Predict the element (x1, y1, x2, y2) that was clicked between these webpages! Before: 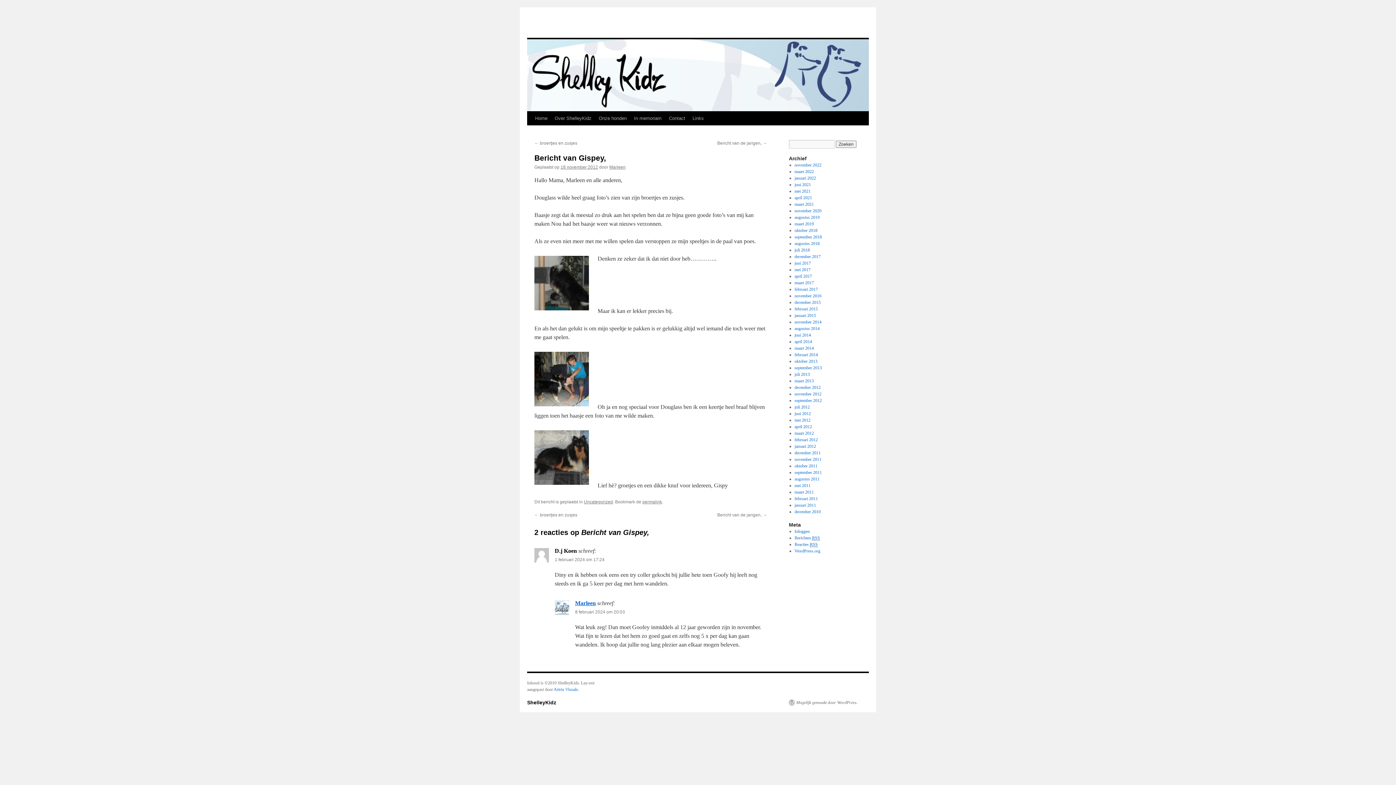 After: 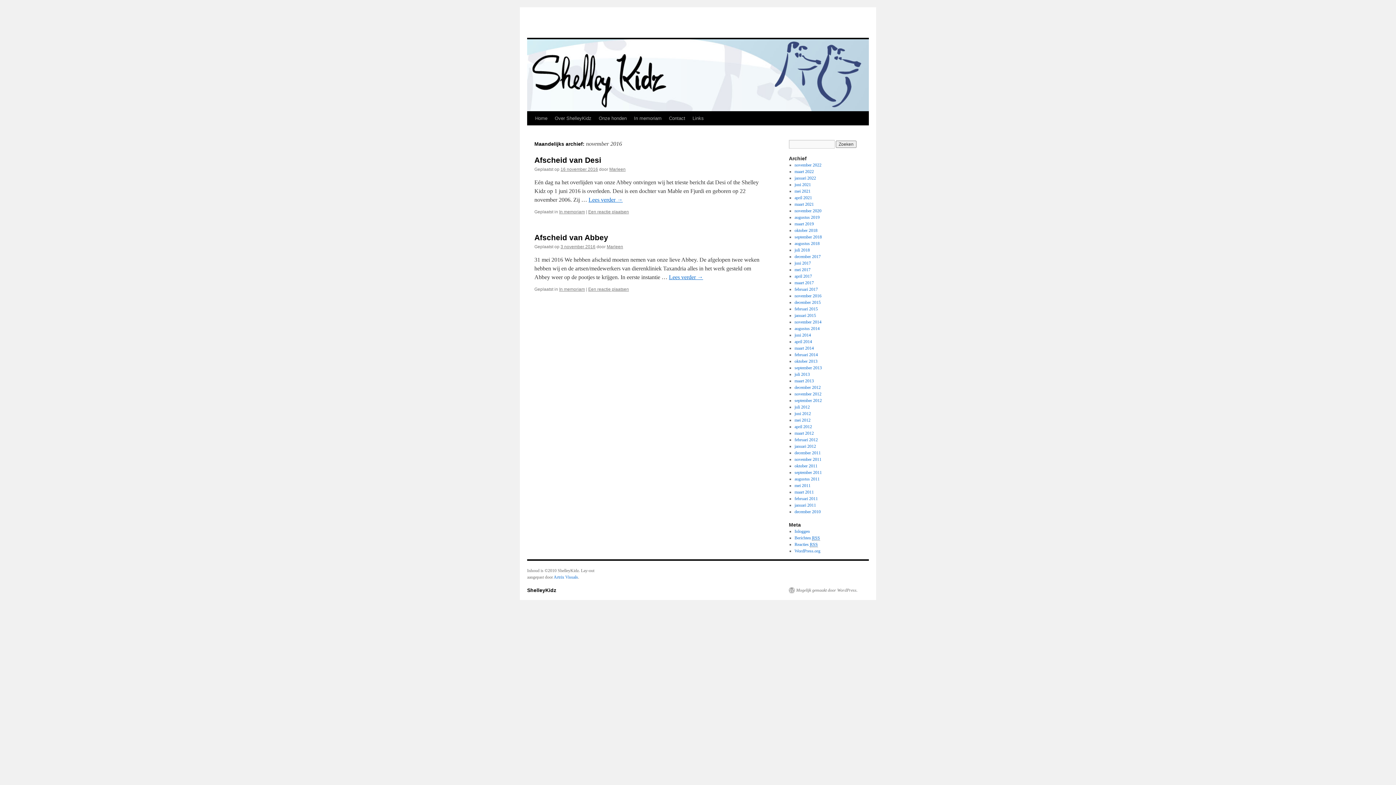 Action: label: november 2016 bbox: (794, 293, 821, 298)